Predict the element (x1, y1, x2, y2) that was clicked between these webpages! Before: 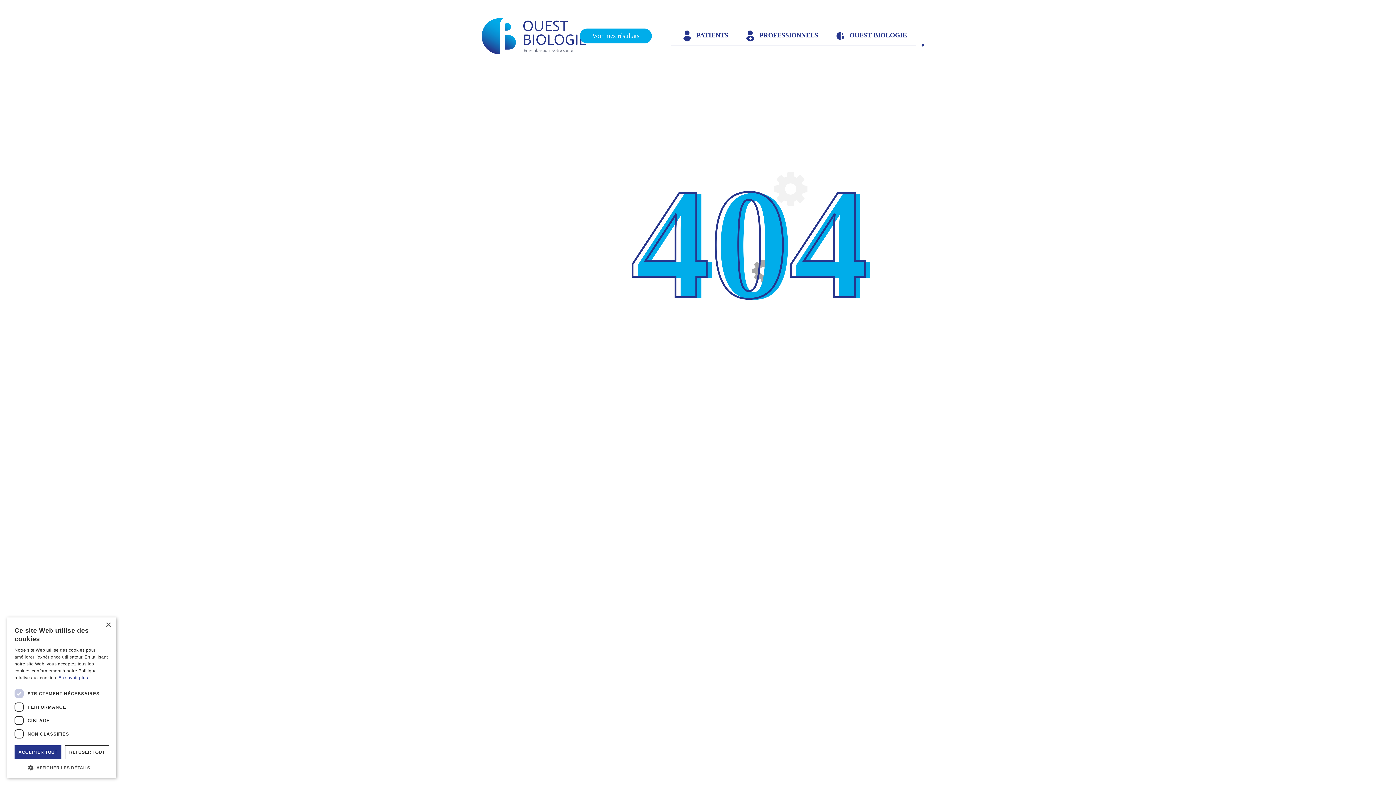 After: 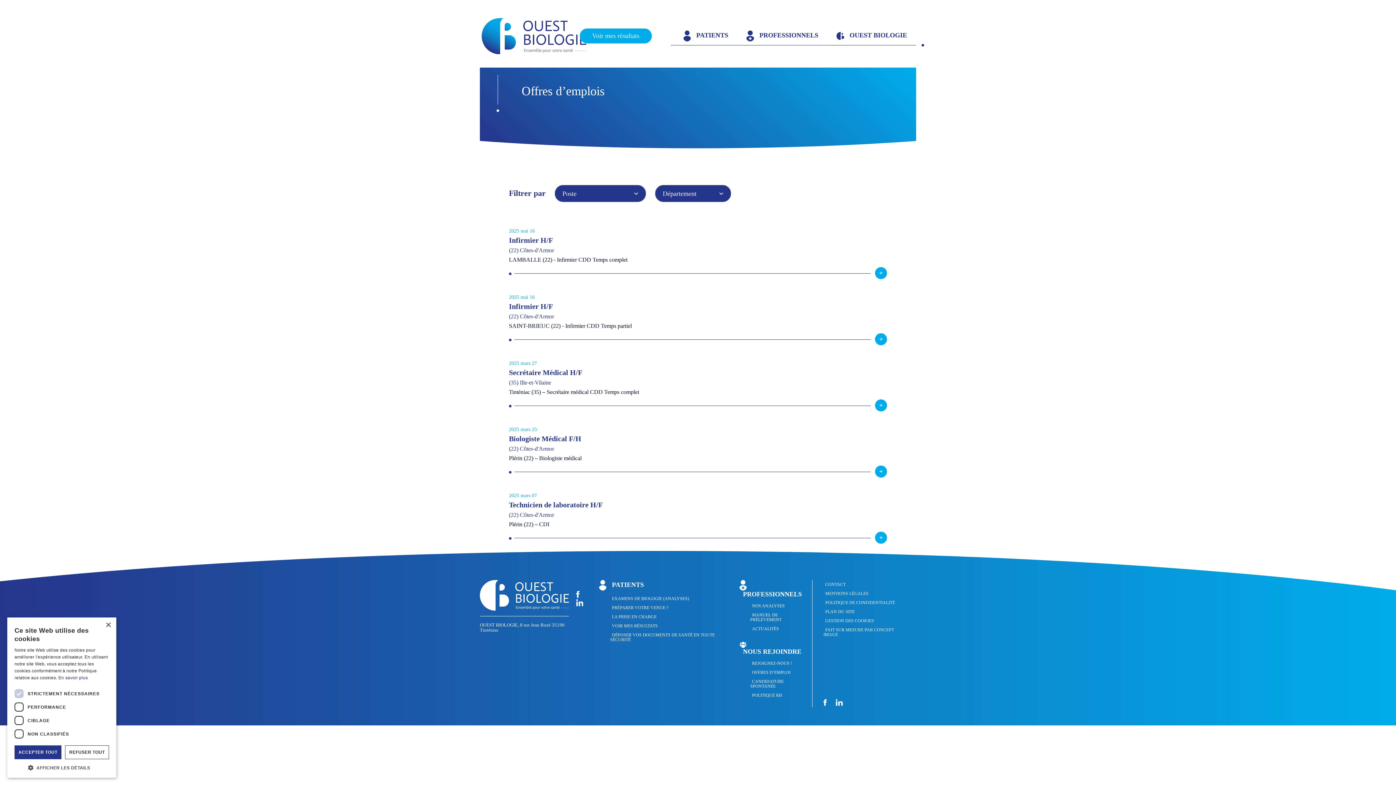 Action: label: OFFRES D’EMPLOI bbox: (739, 463, 794, 472)